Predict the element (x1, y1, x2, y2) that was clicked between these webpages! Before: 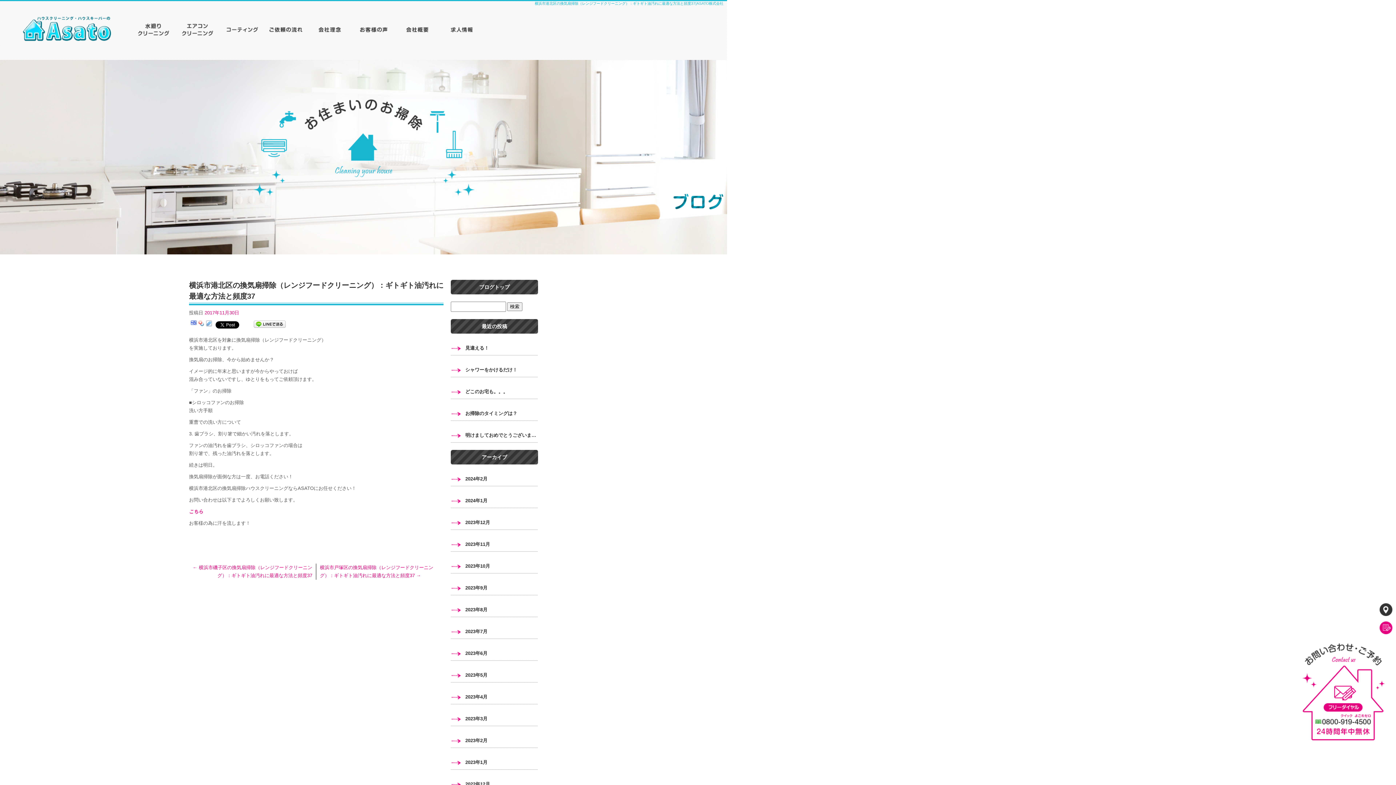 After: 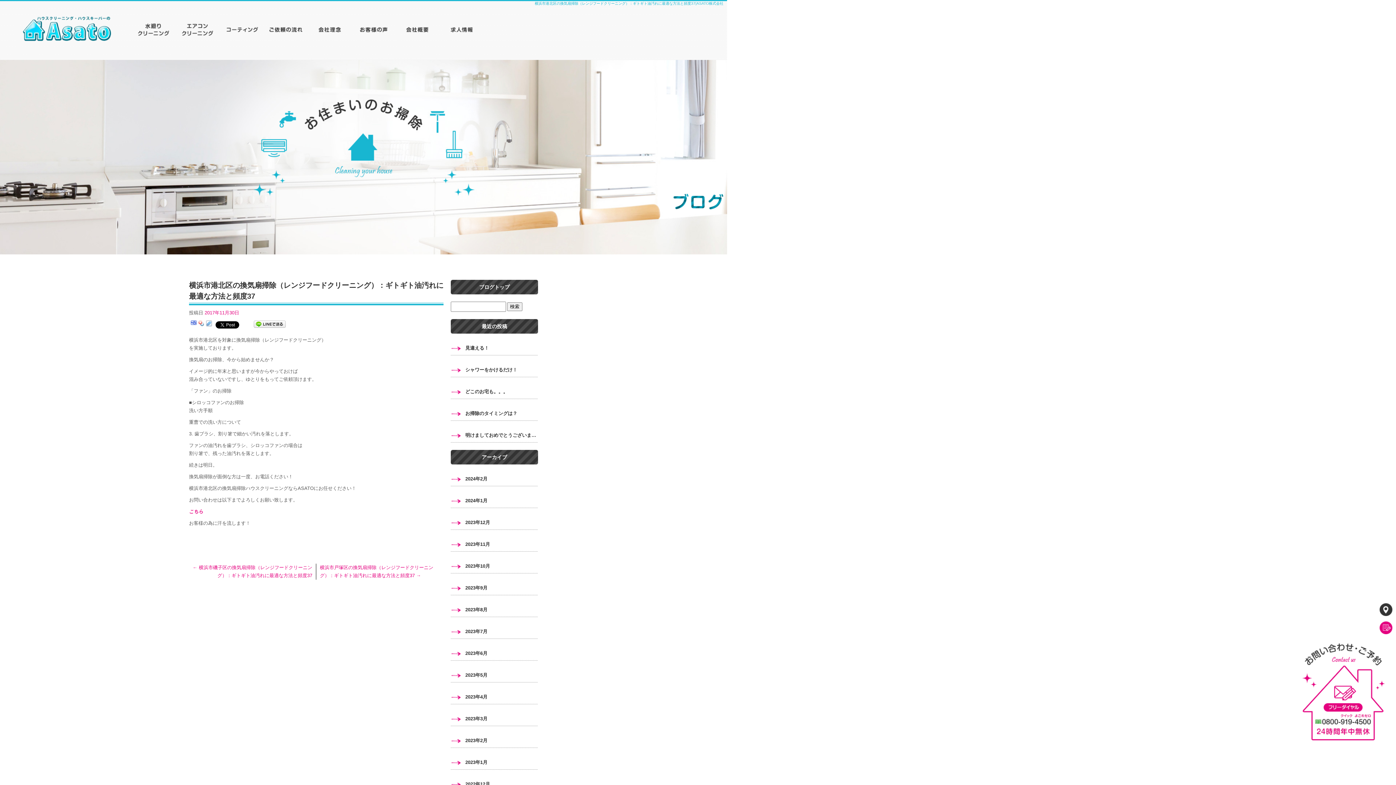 Action: bbox: (198, 321, 204, 327)